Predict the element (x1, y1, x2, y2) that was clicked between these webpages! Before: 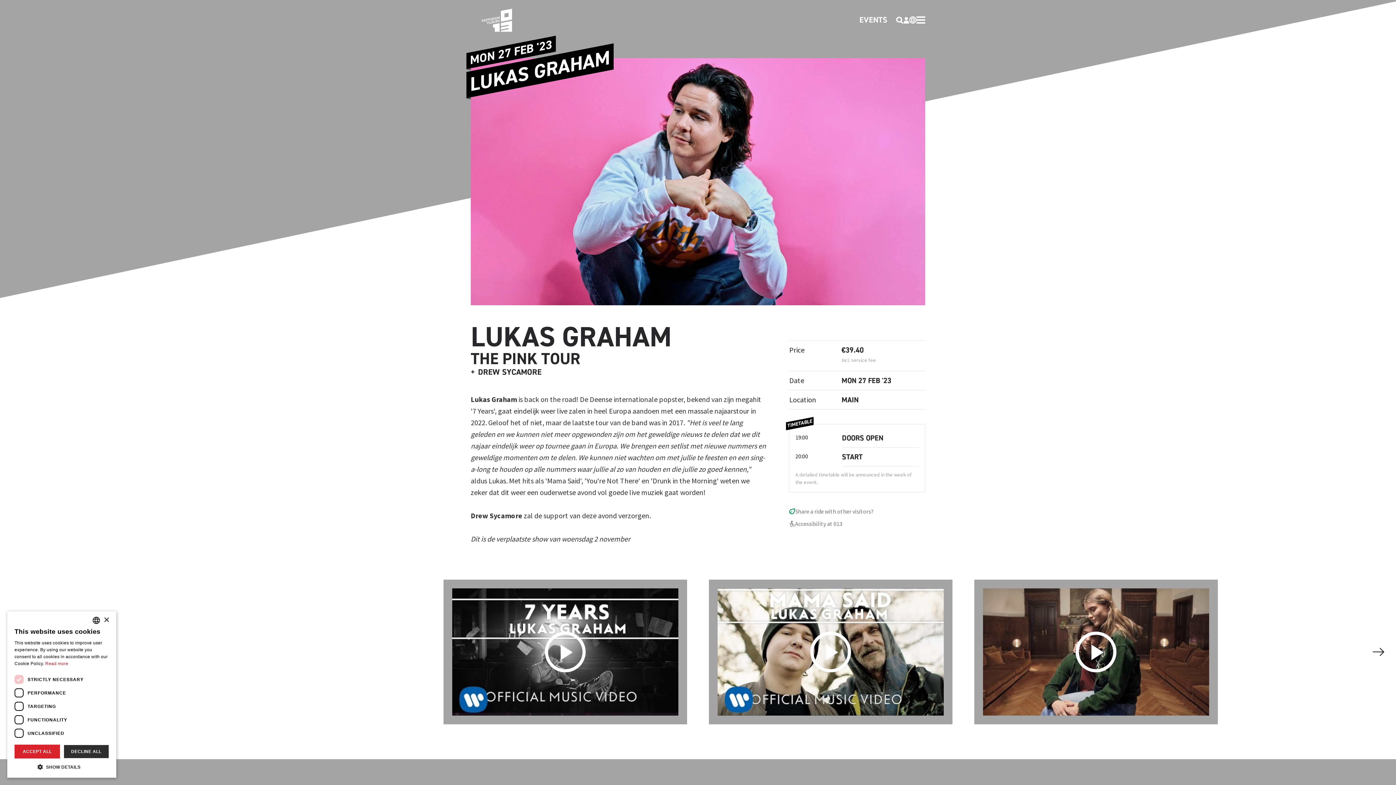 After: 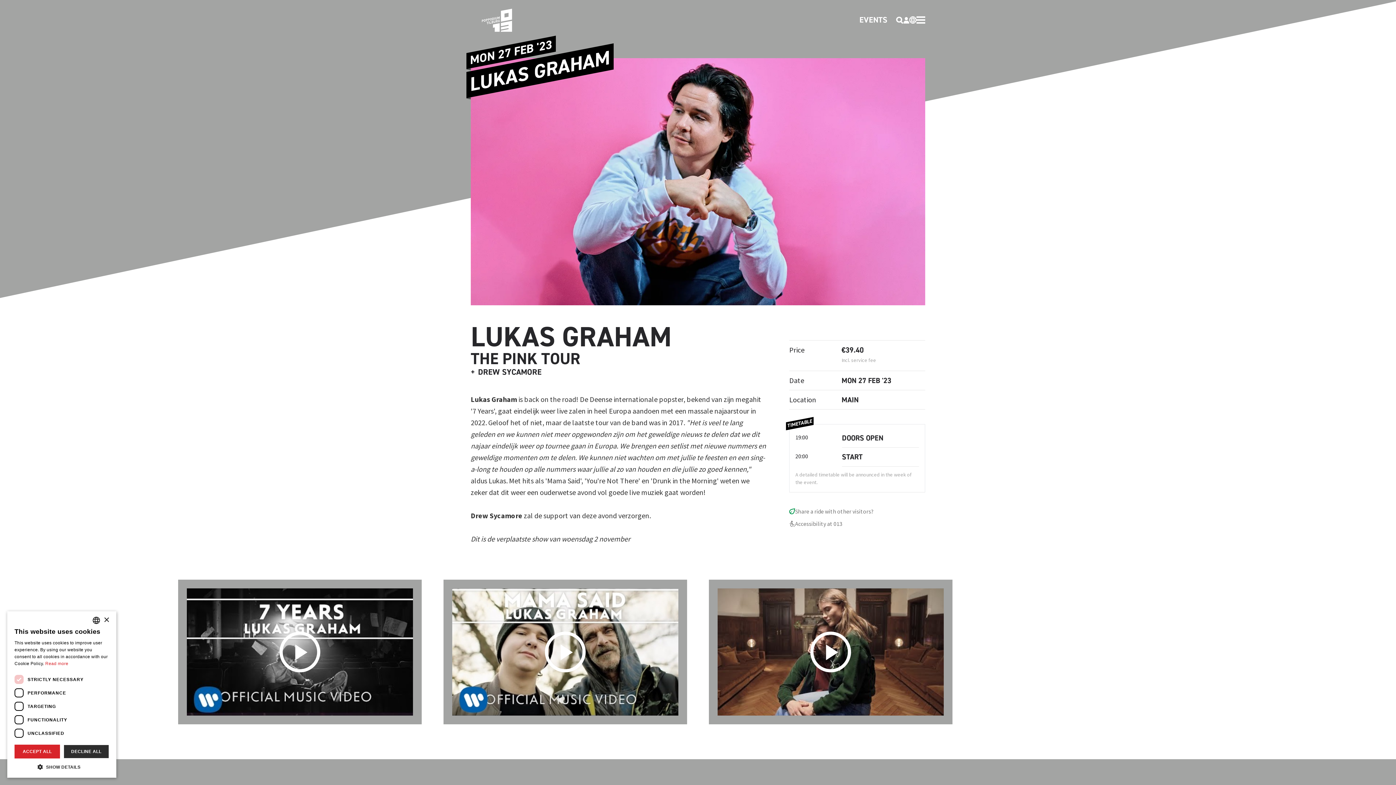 Action: label: Next slide bbox: (1370, 645, 1387, 659)